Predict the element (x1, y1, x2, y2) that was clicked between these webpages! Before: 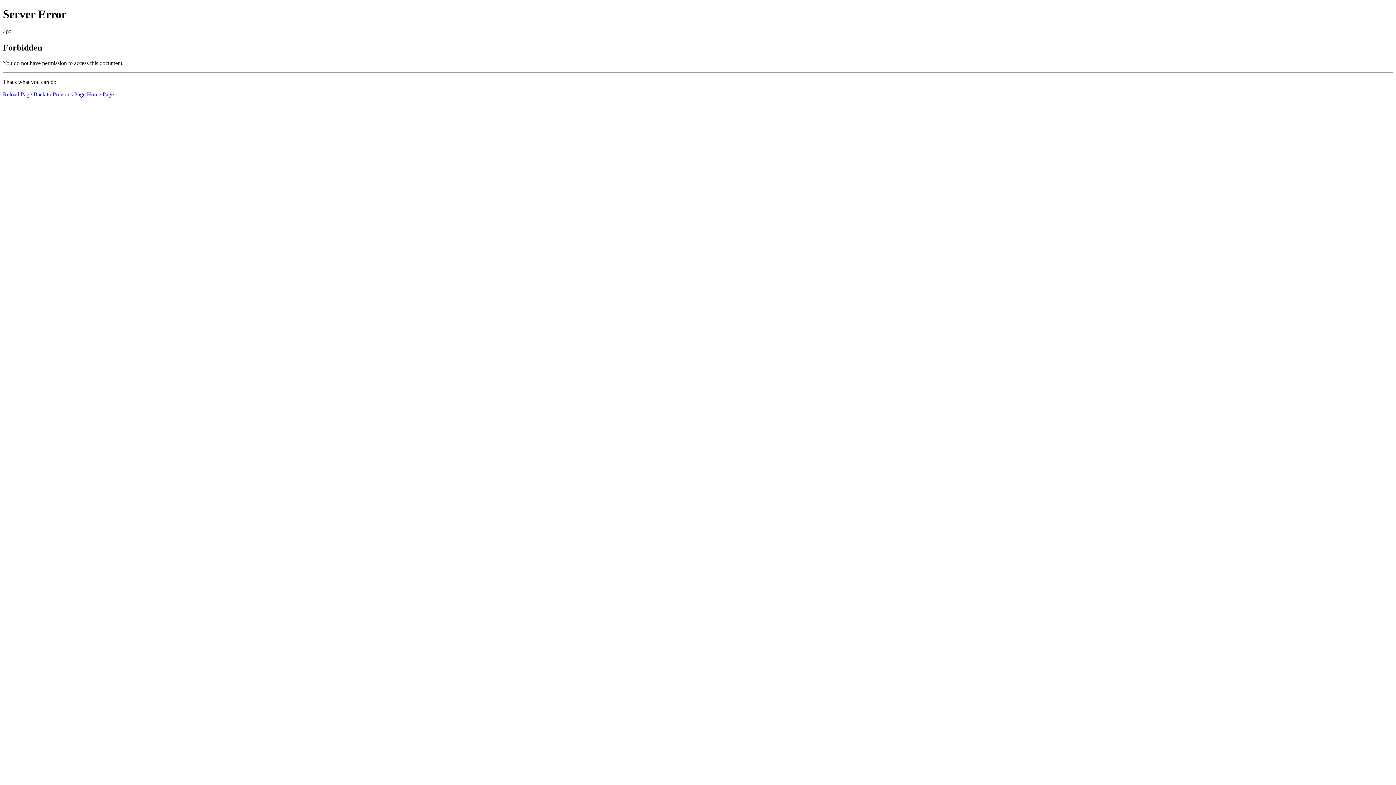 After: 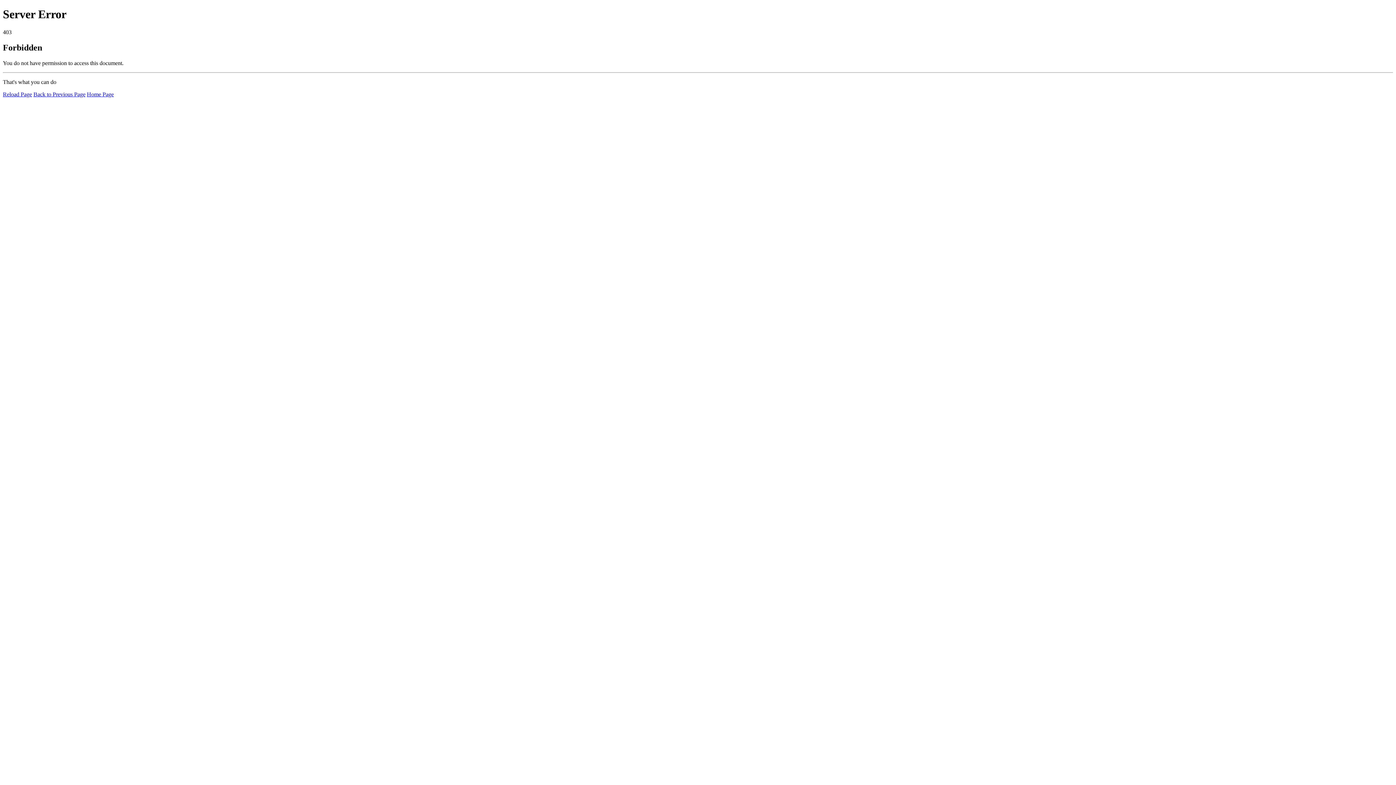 Action: label: Home Page bbox: (86, 91, 113, 97)